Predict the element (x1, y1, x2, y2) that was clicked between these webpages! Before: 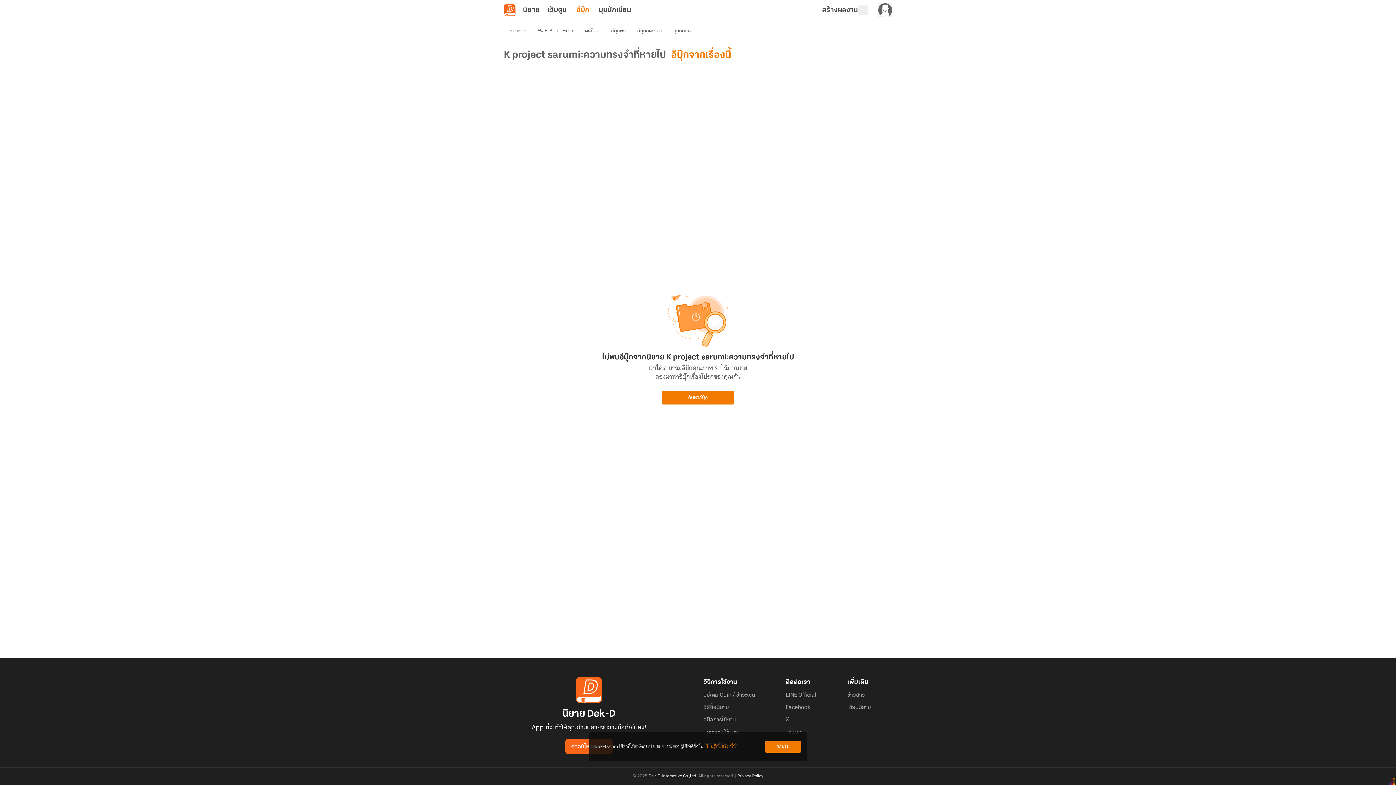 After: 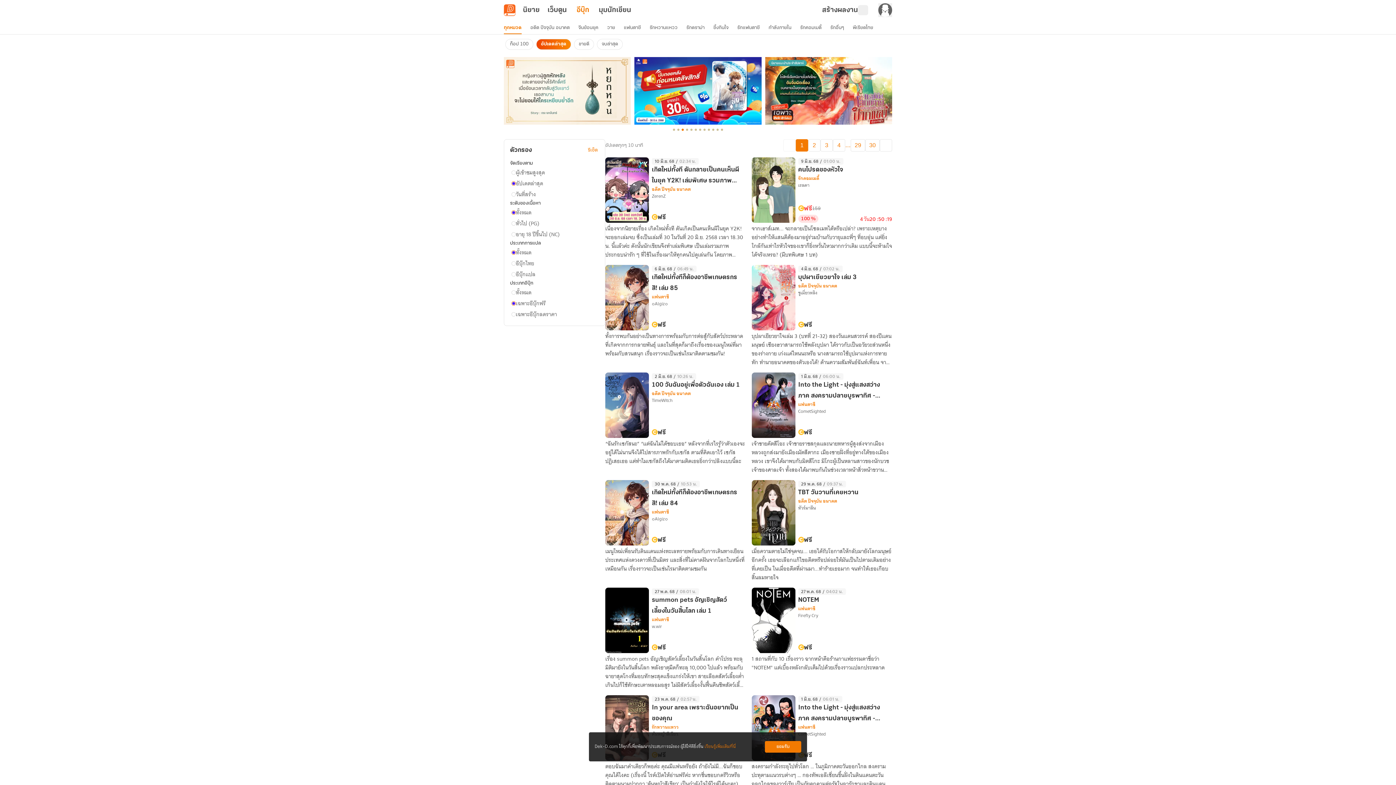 Action: label: อีบุ๊กฟรี bbox: (605, 24, 631, 37)